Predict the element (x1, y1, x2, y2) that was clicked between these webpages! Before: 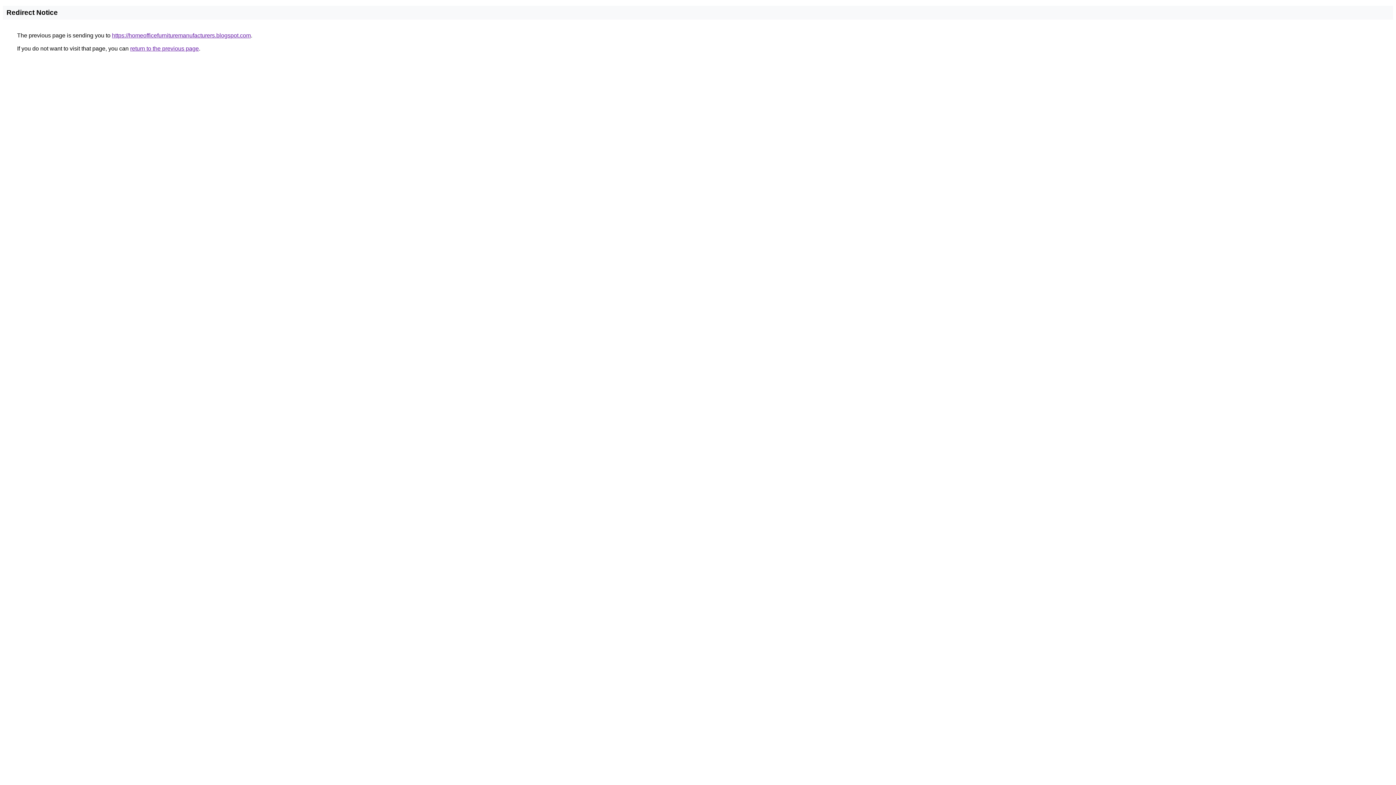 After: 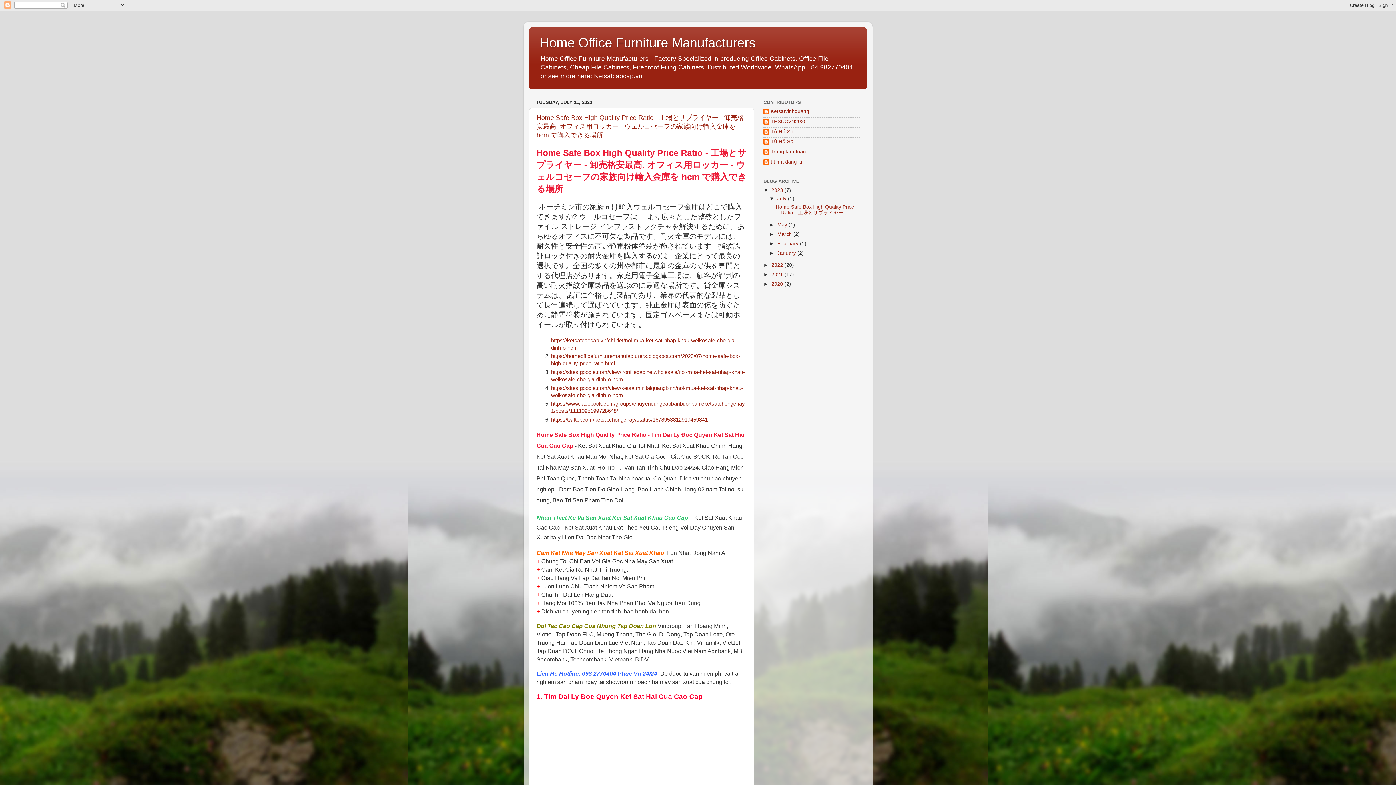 Action: label: https://homeofficefurnituremanufacturers.blogspot.com bbox: (112, 32, 250, 38)